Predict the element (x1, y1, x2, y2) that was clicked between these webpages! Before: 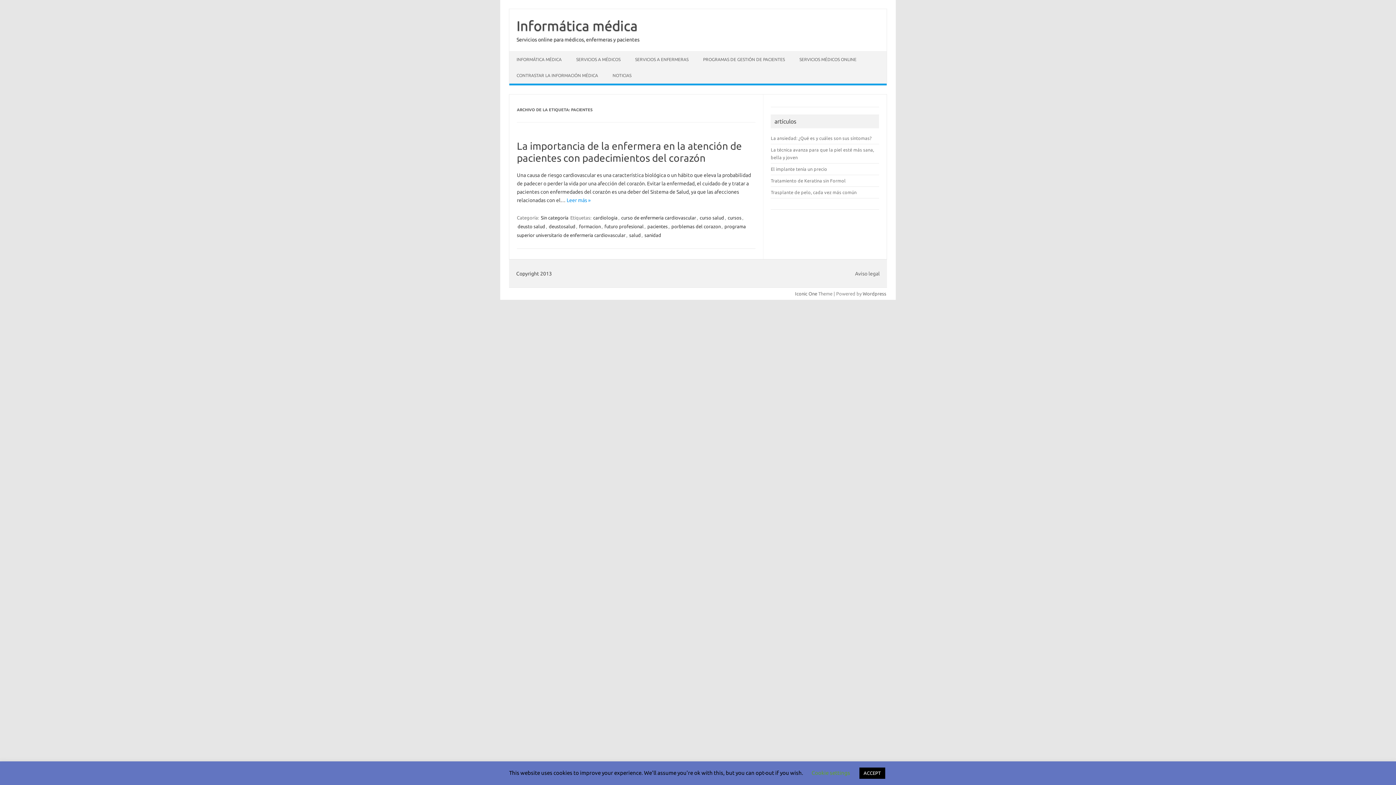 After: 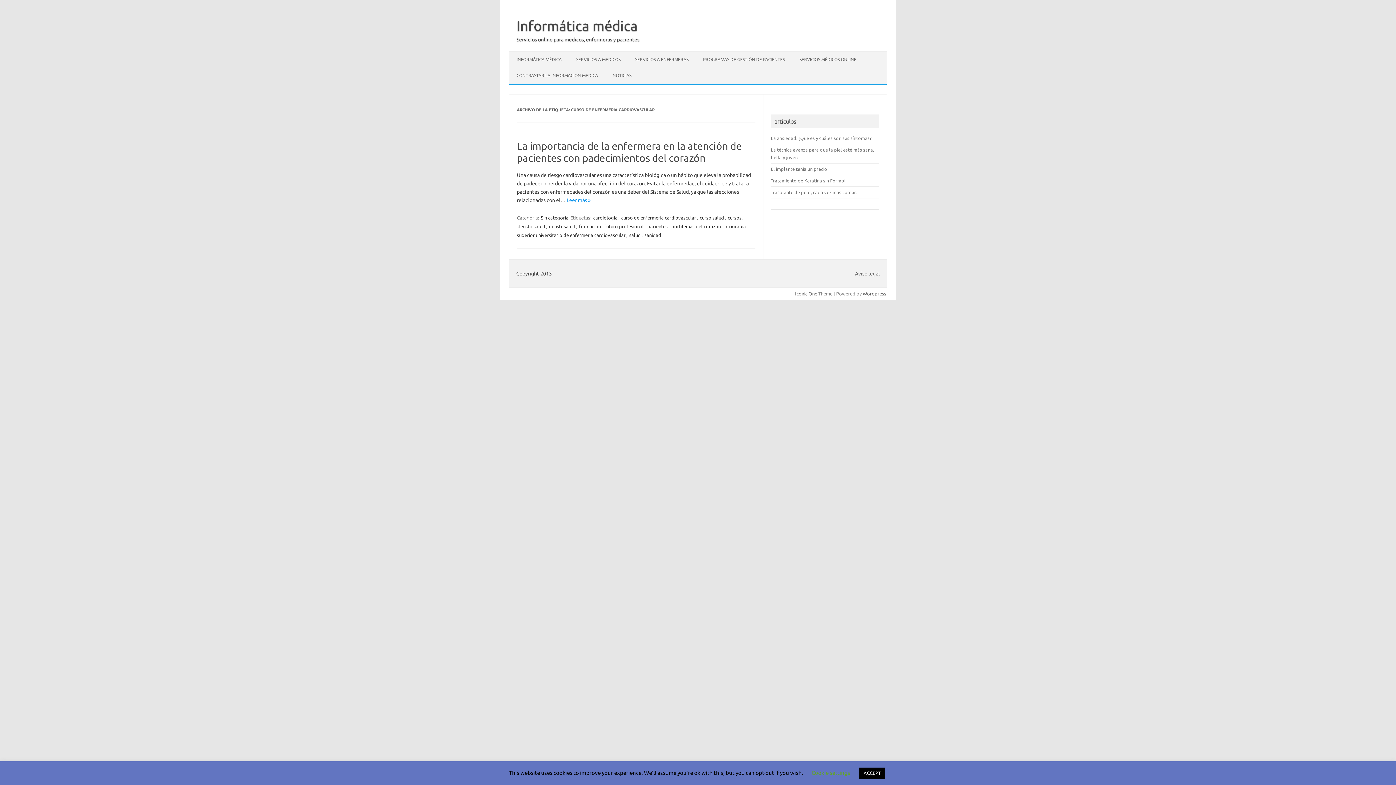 Action: label: curso de enfermeria cardiovascular bbox: (620, 214, 697, 221)